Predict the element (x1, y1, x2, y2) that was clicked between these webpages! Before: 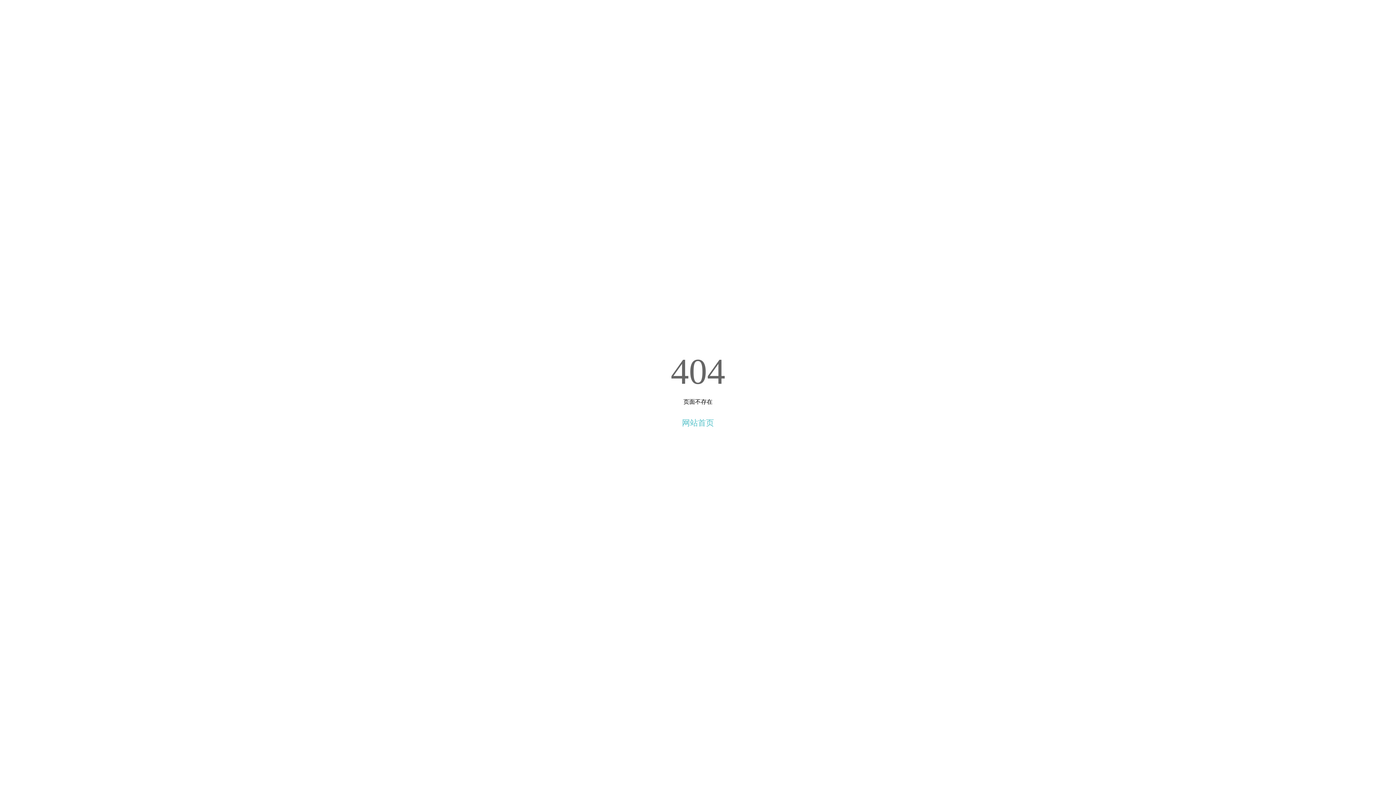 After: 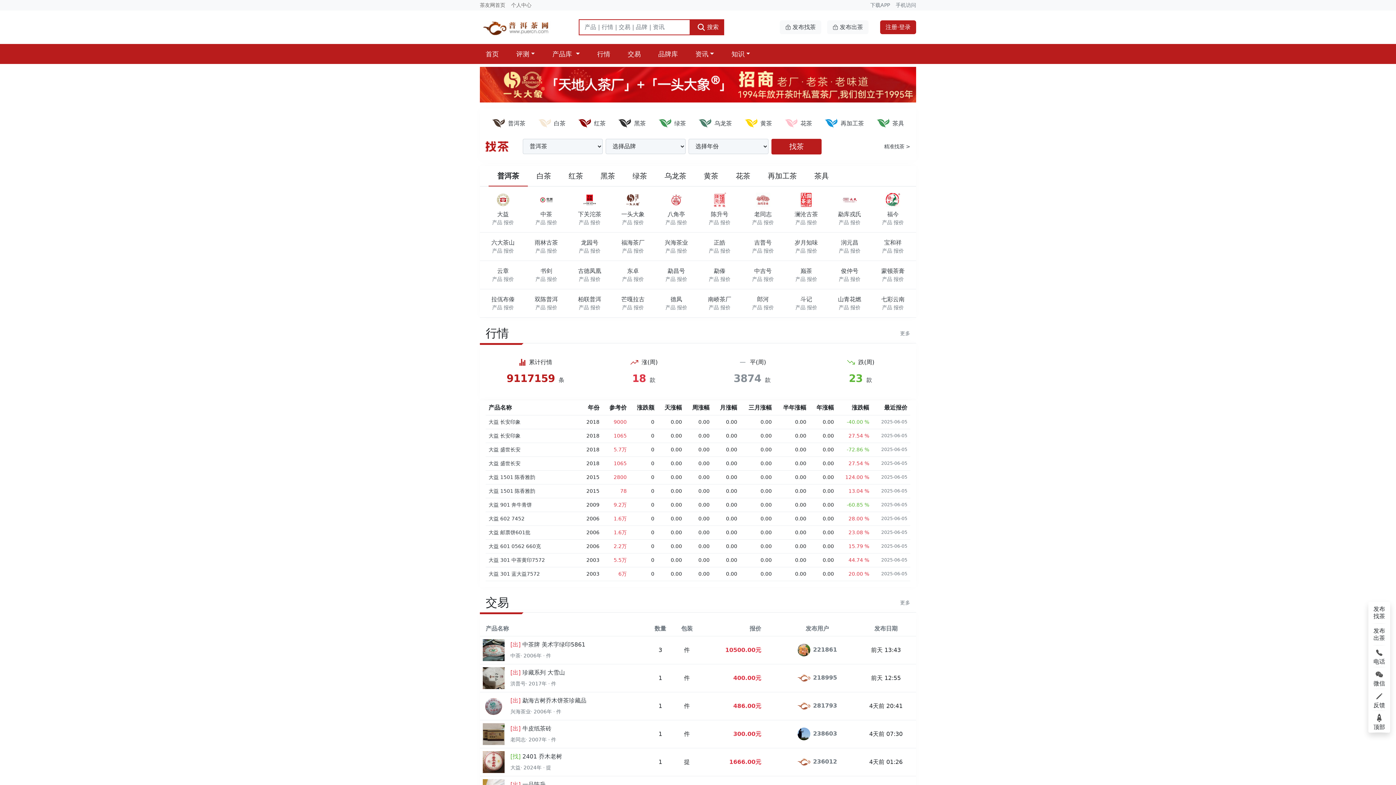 Action: label: 网站首页 bbox: (682, 418, 714, 427)